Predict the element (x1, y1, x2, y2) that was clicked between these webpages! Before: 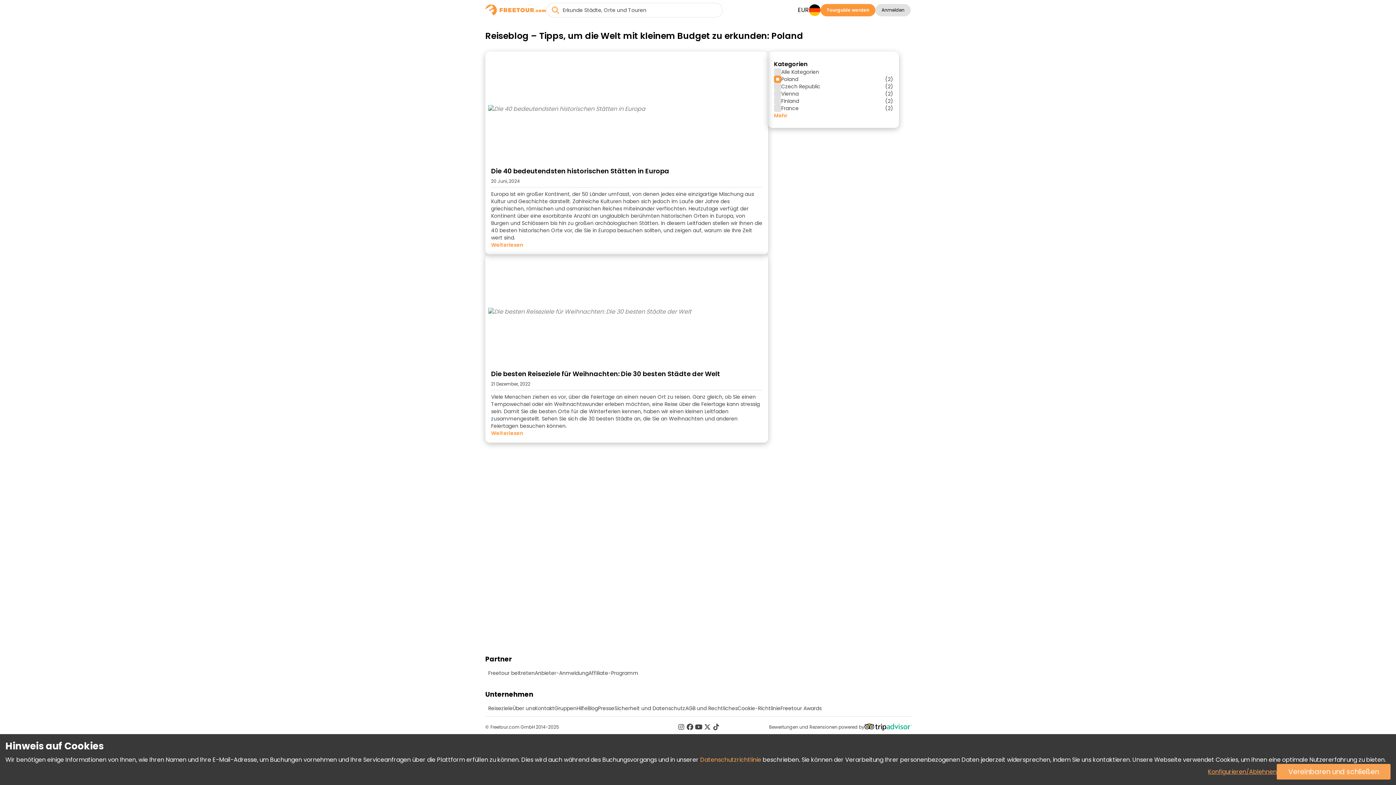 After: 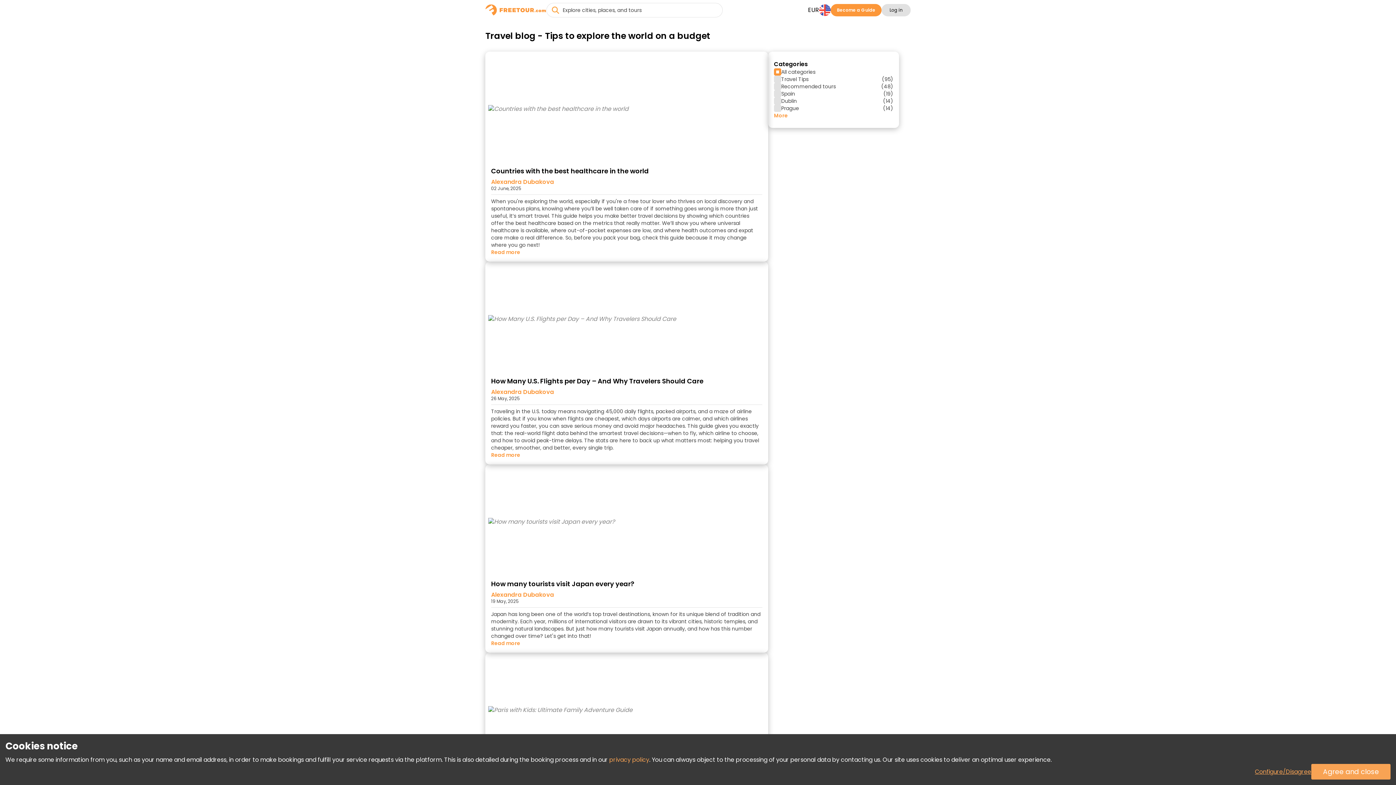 Action: label: Alle Kategorien bbox: (774, 68, 893, 75)